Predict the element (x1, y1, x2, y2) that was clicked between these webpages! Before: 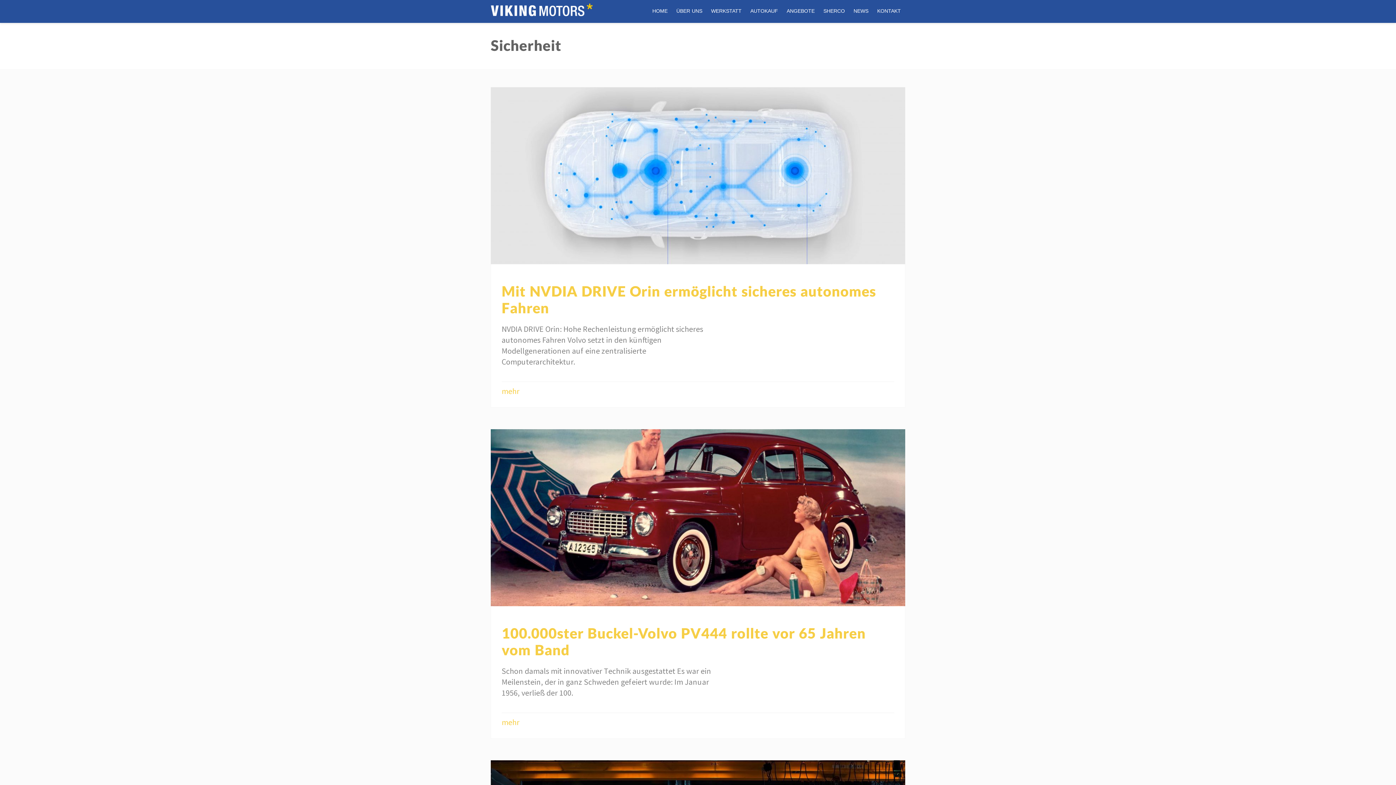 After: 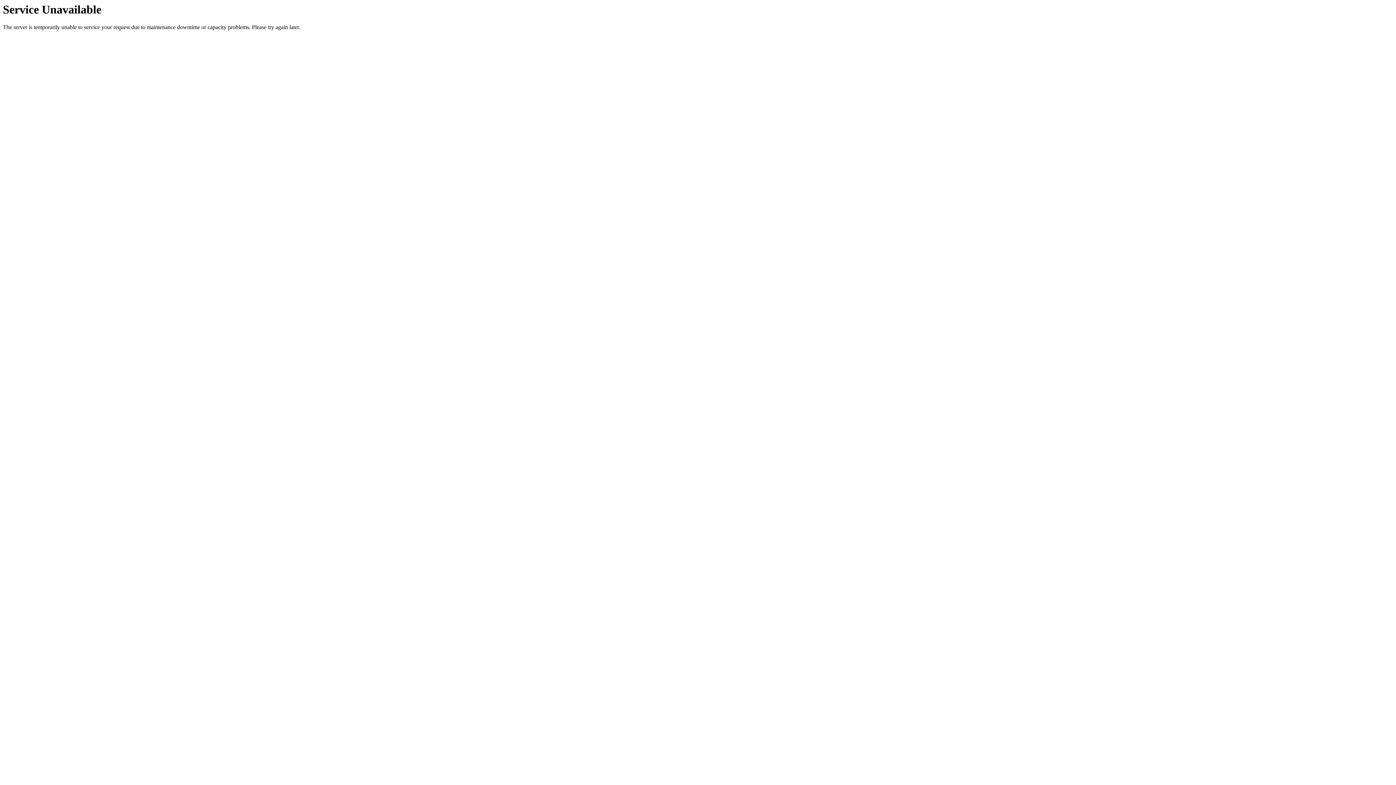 Action: label: NEWS bbox: (849, 0, 873, 22)